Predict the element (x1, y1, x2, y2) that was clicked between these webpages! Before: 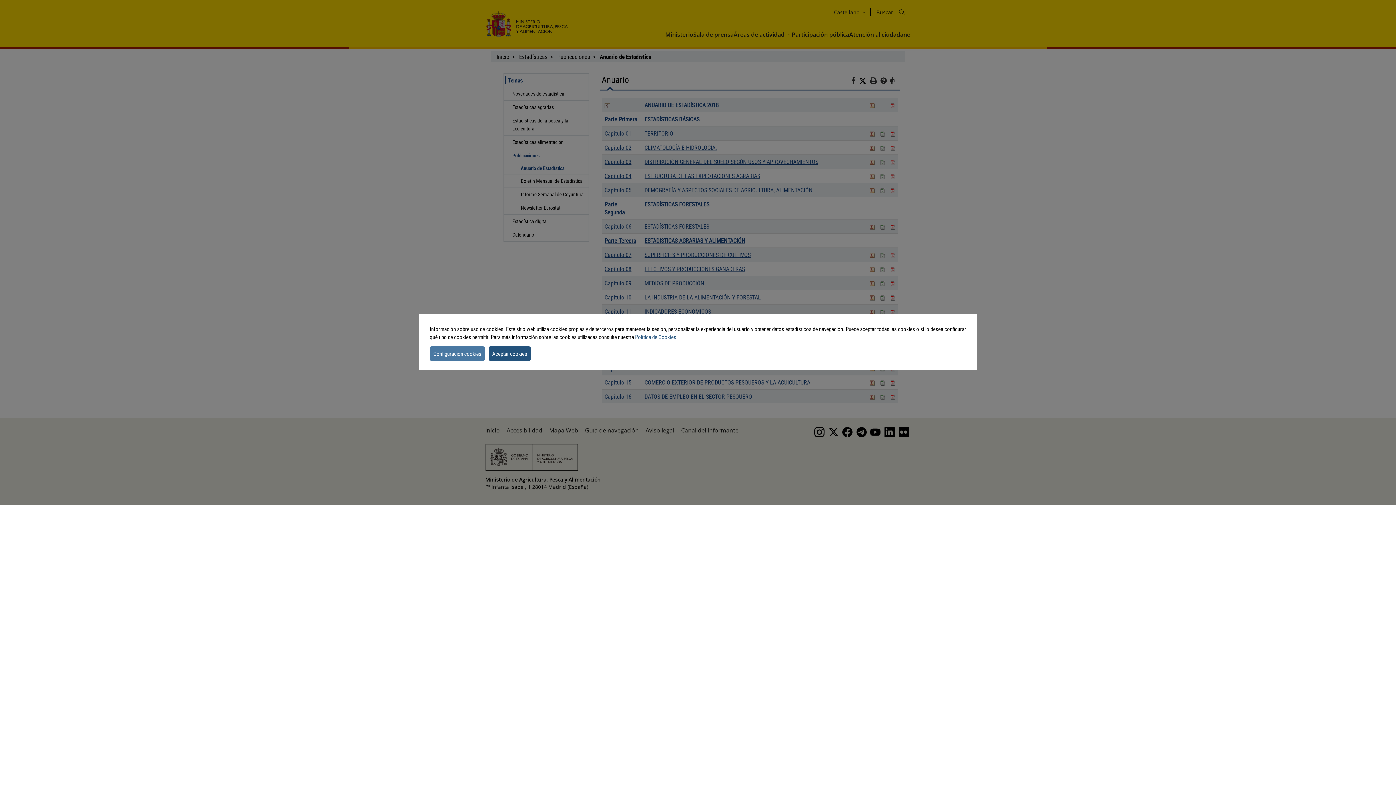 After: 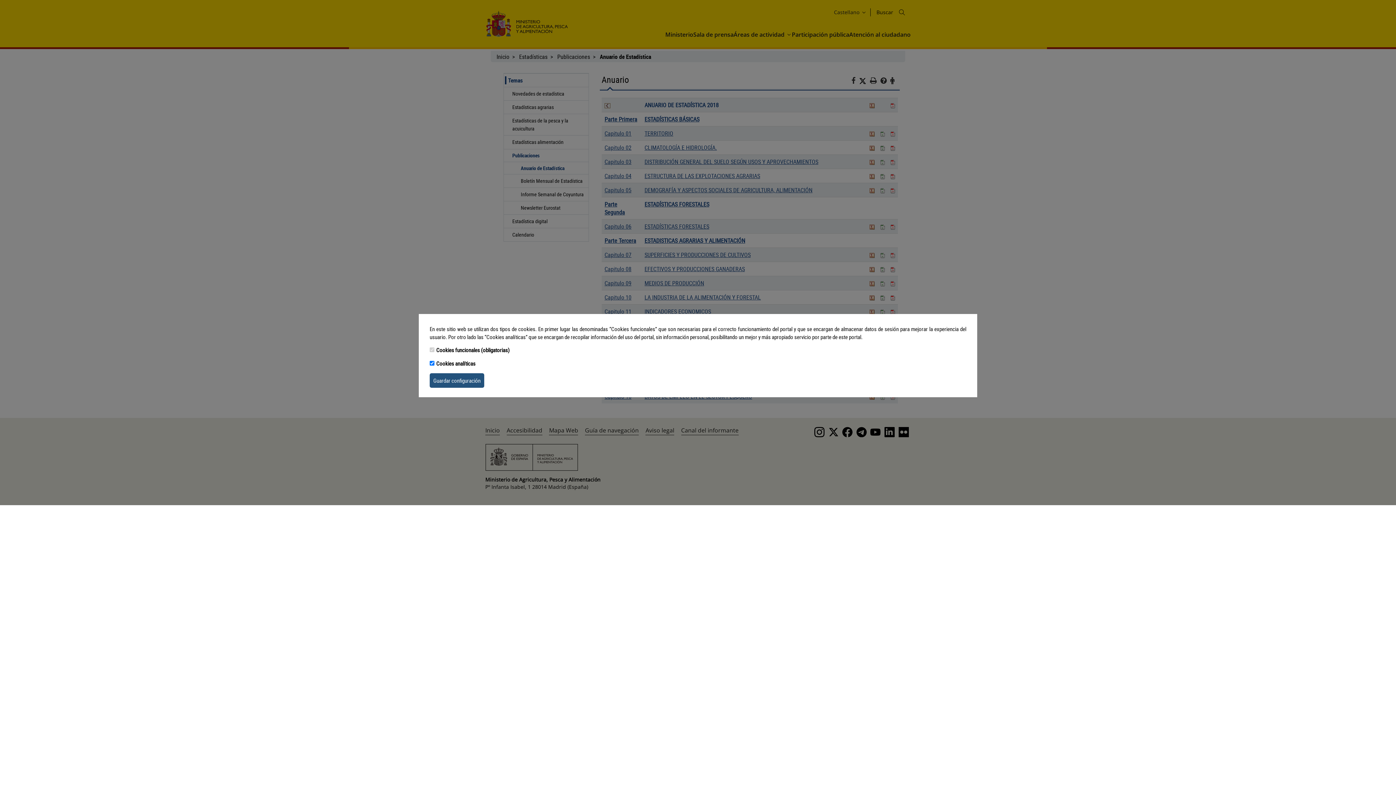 Action: label: settins cookie message bbox: (429, 346, 485, 360)